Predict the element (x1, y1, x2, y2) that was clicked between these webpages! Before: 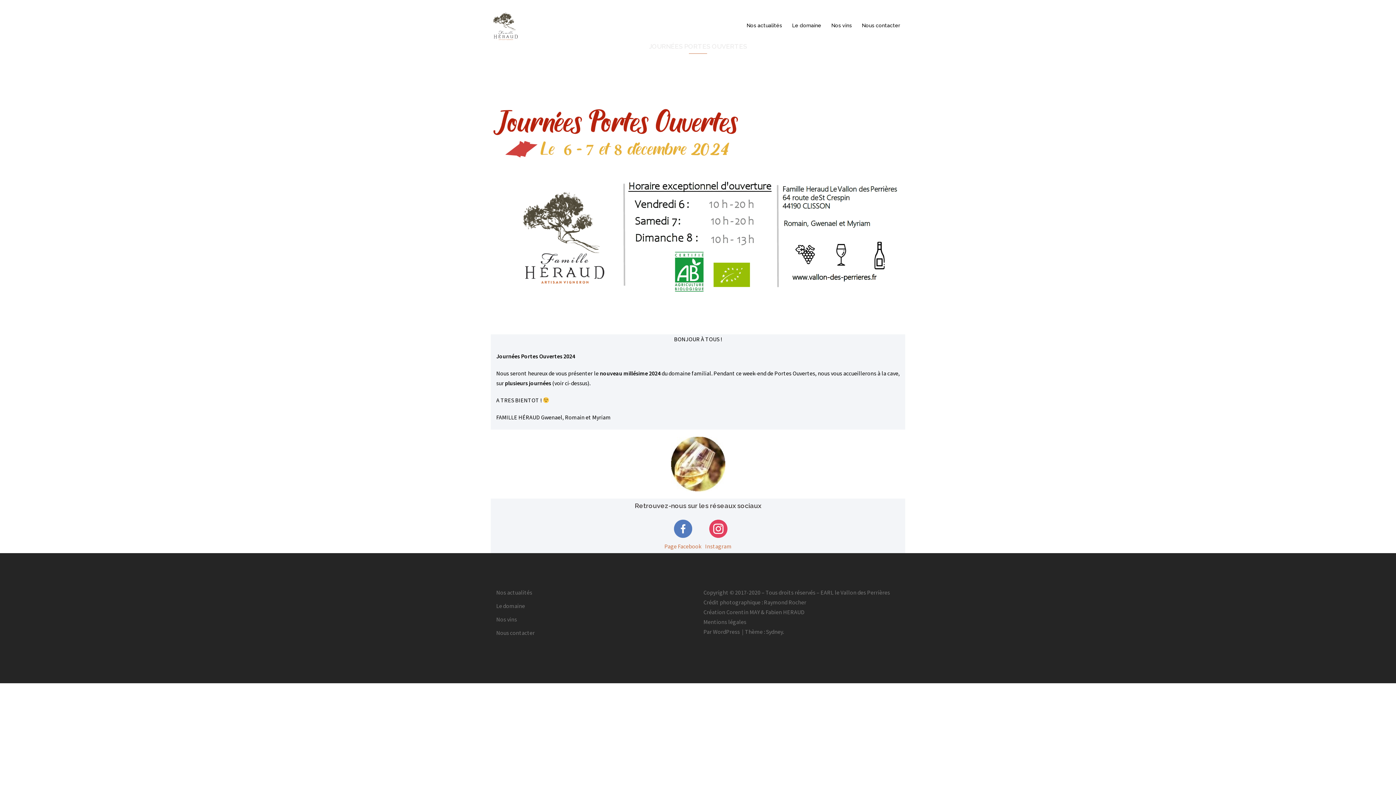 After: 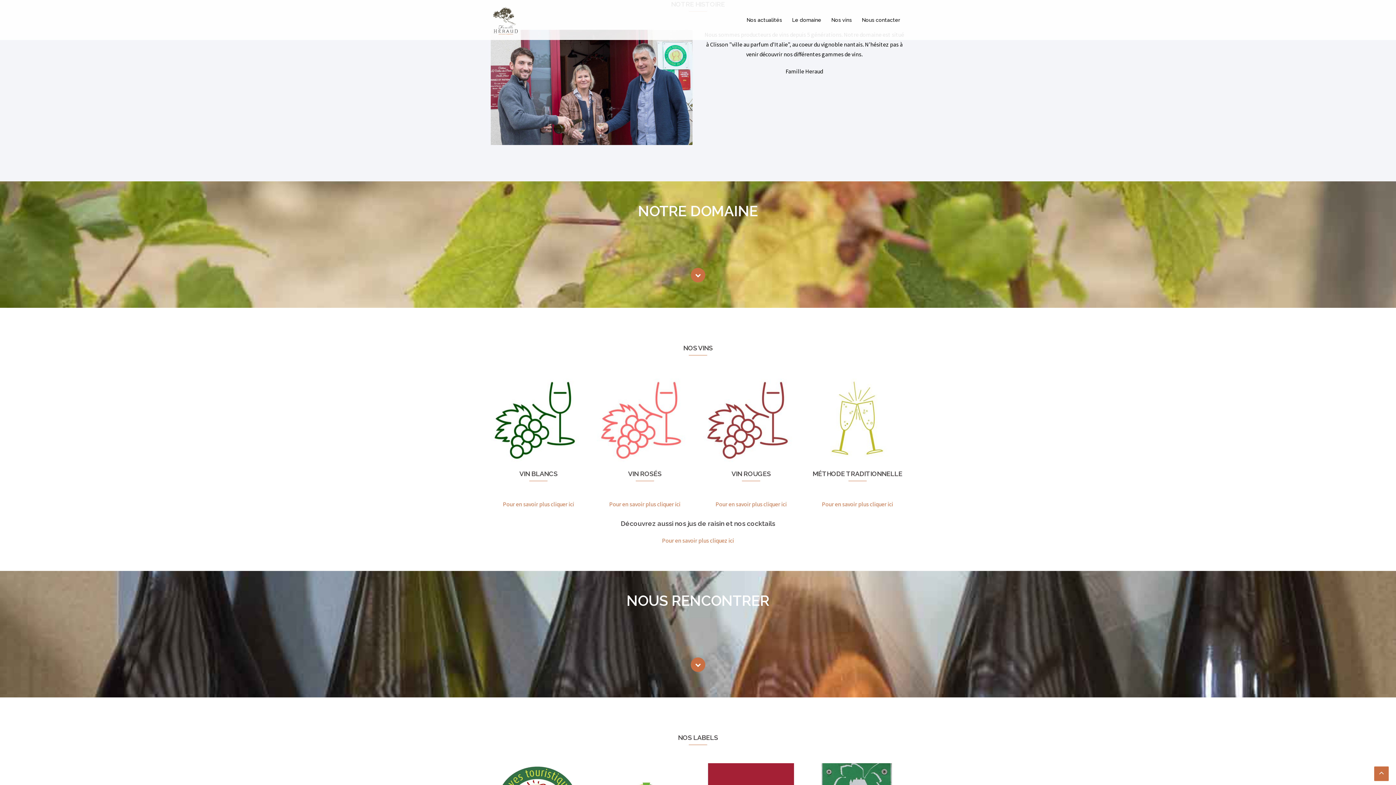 Action: label: Le domaine bbox: (792, 21, 821, 29)